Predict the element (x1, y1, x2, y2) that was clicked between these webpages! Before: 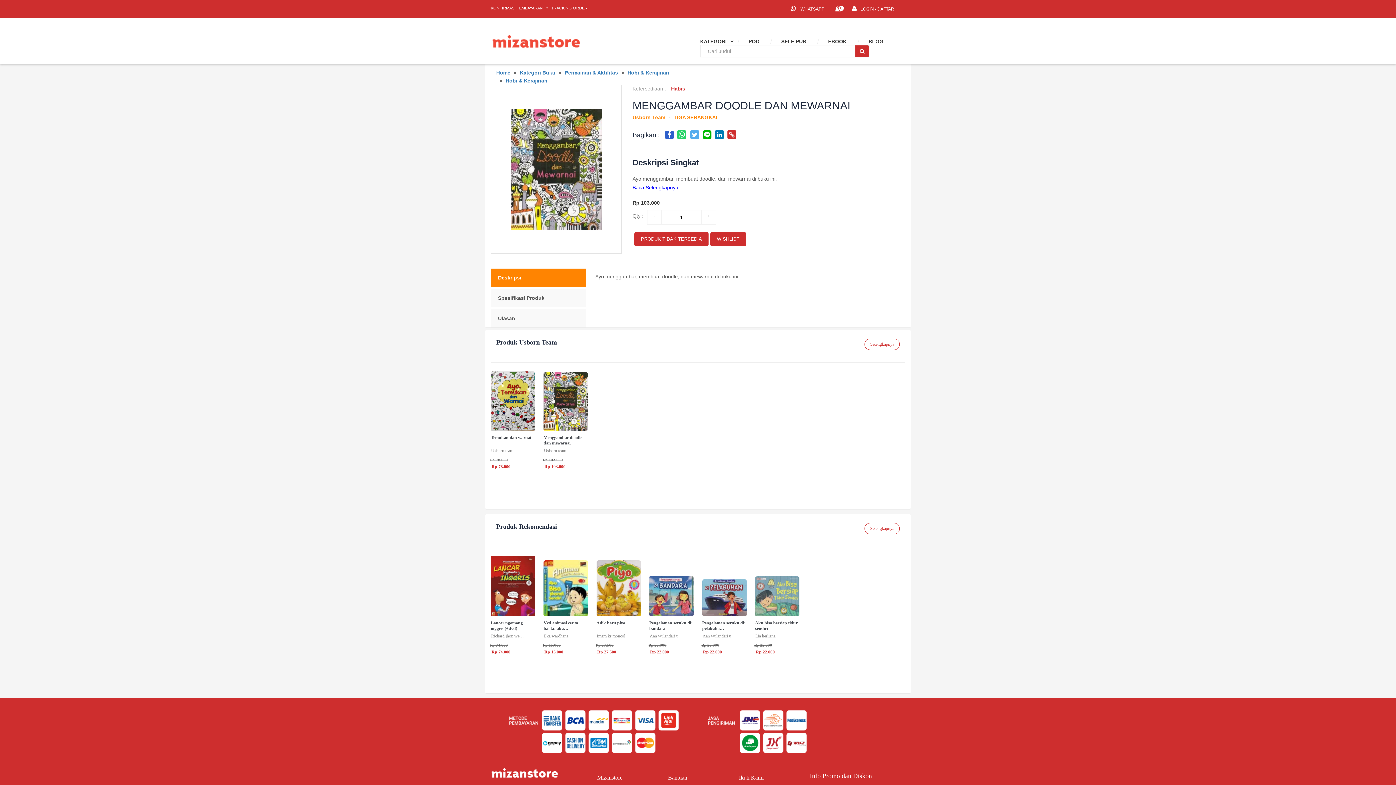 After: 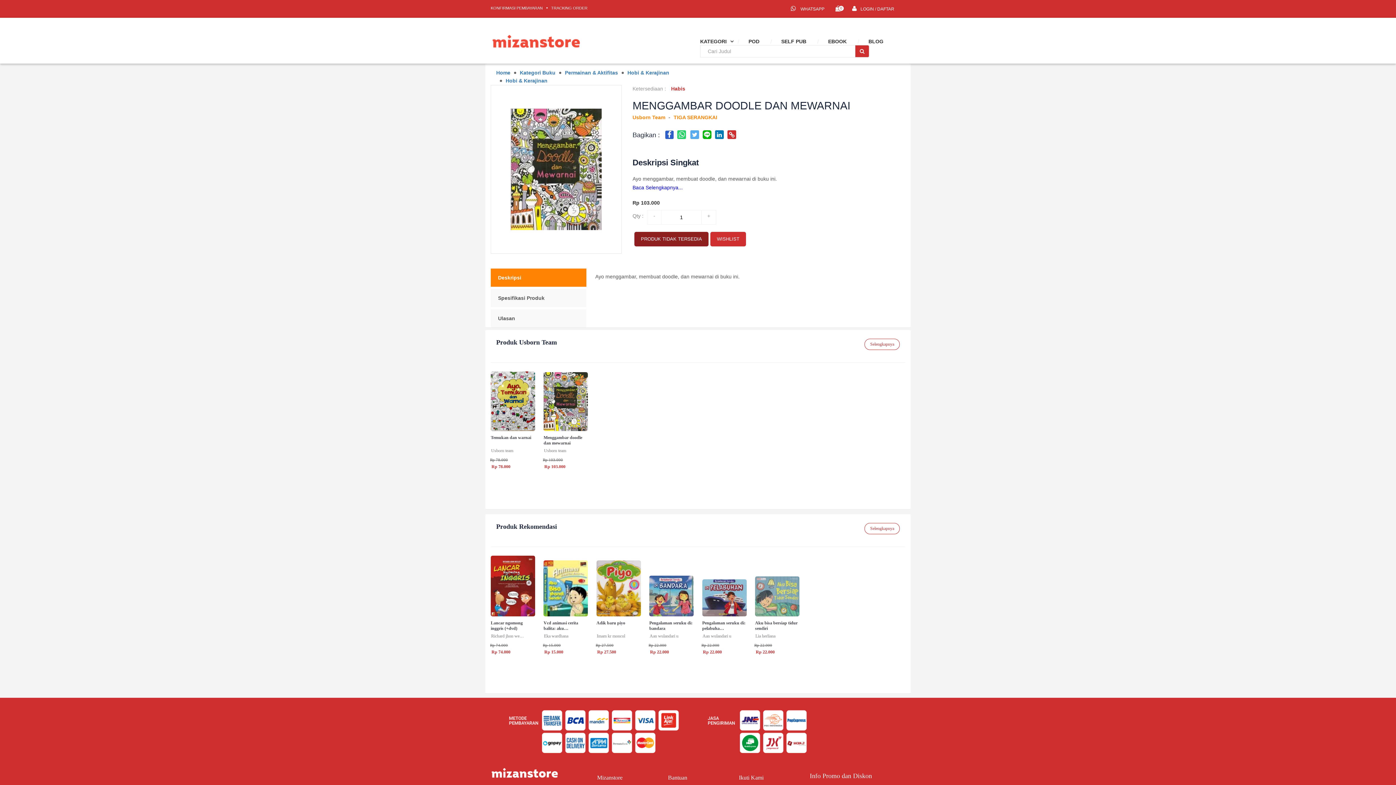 Action: bbox: (634, 232, 708, 246) label: PRODUK TIDAK TERSEDIA